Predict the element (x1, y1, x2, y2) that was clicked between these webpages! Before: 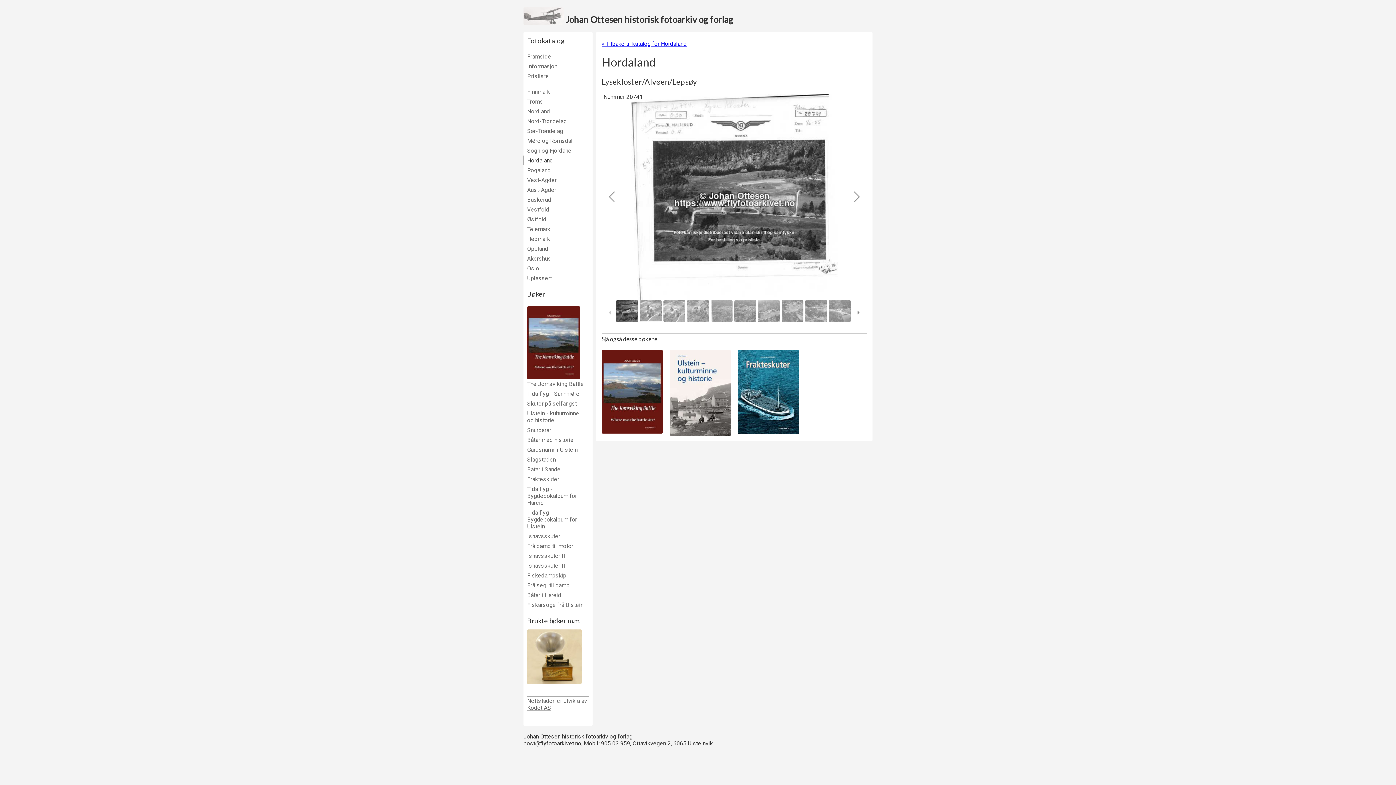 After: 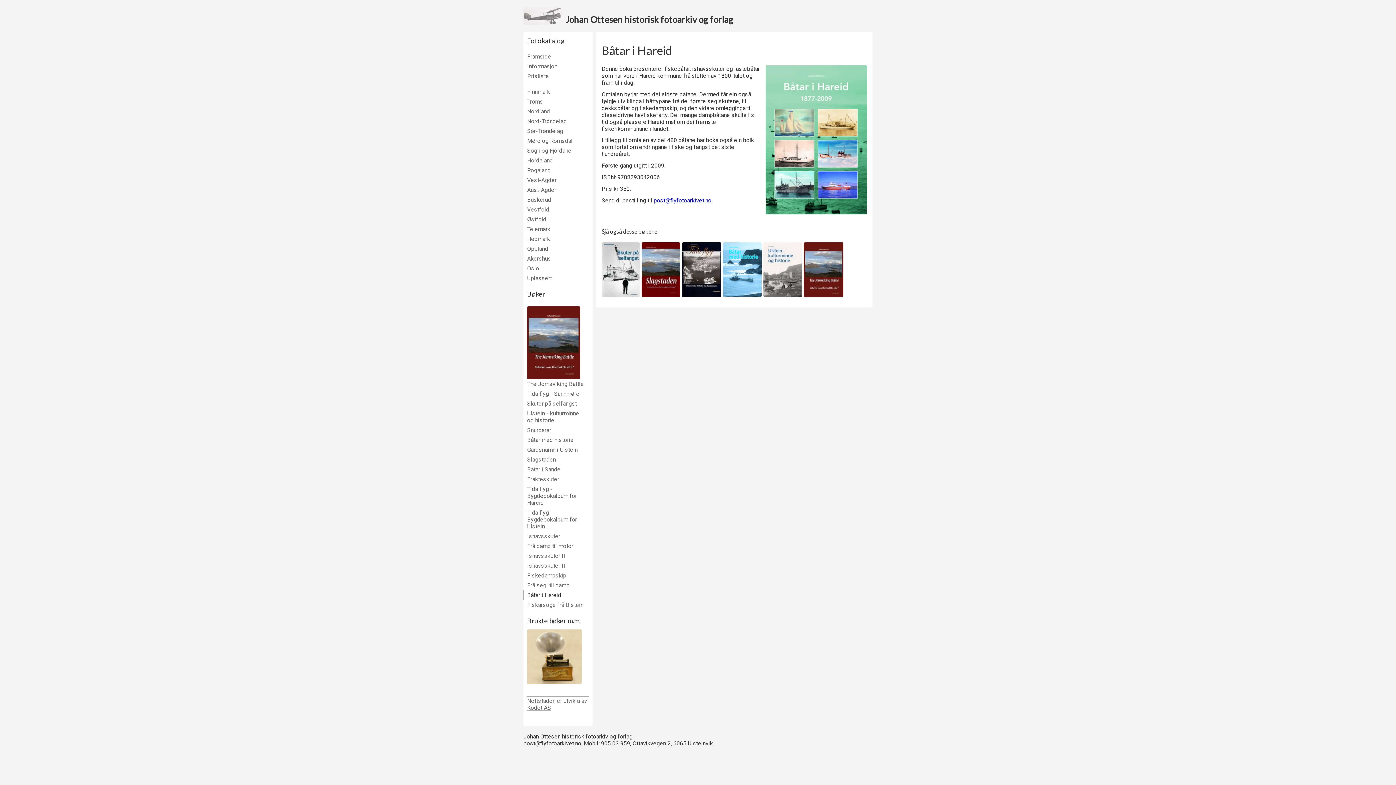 Action: bbox: (527, 592, 585, 598) label: Båtar i Hareid